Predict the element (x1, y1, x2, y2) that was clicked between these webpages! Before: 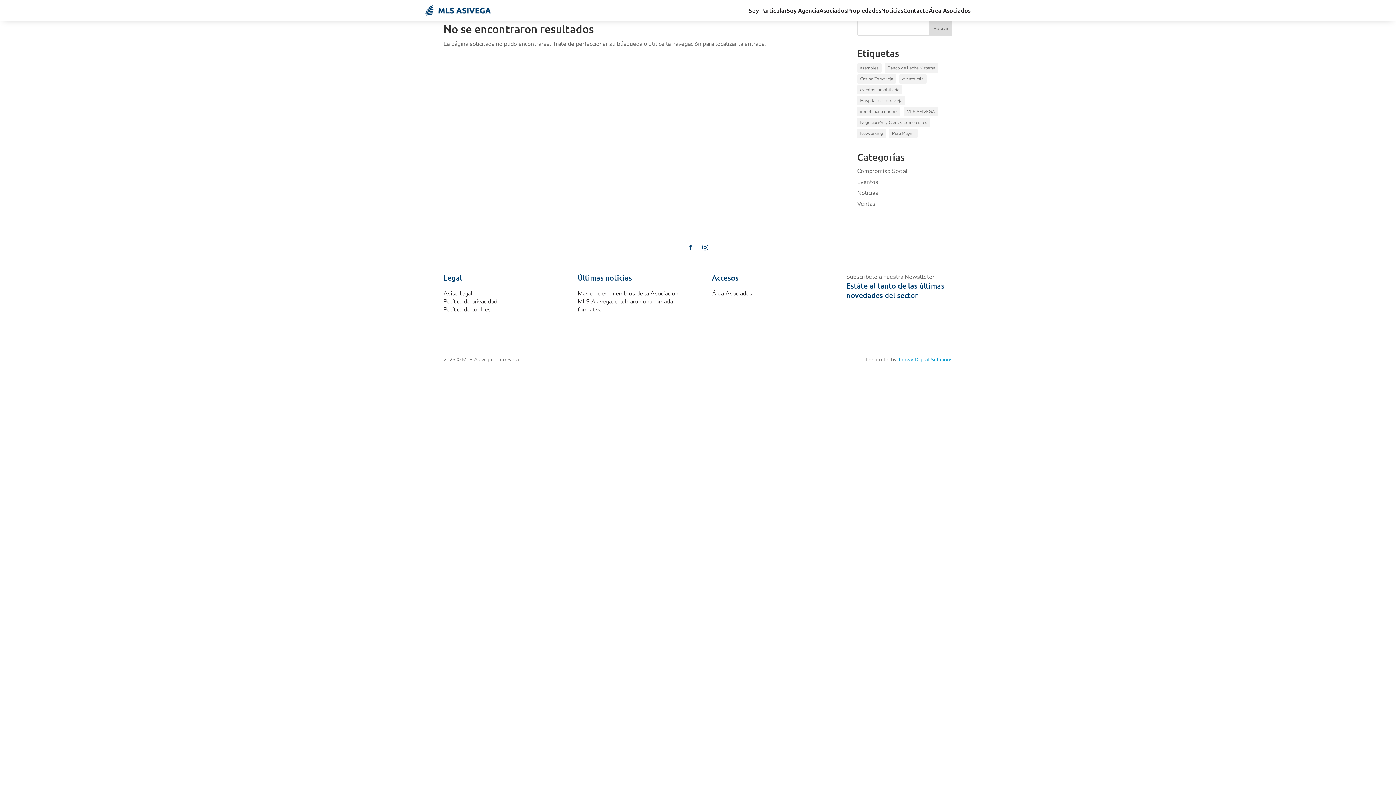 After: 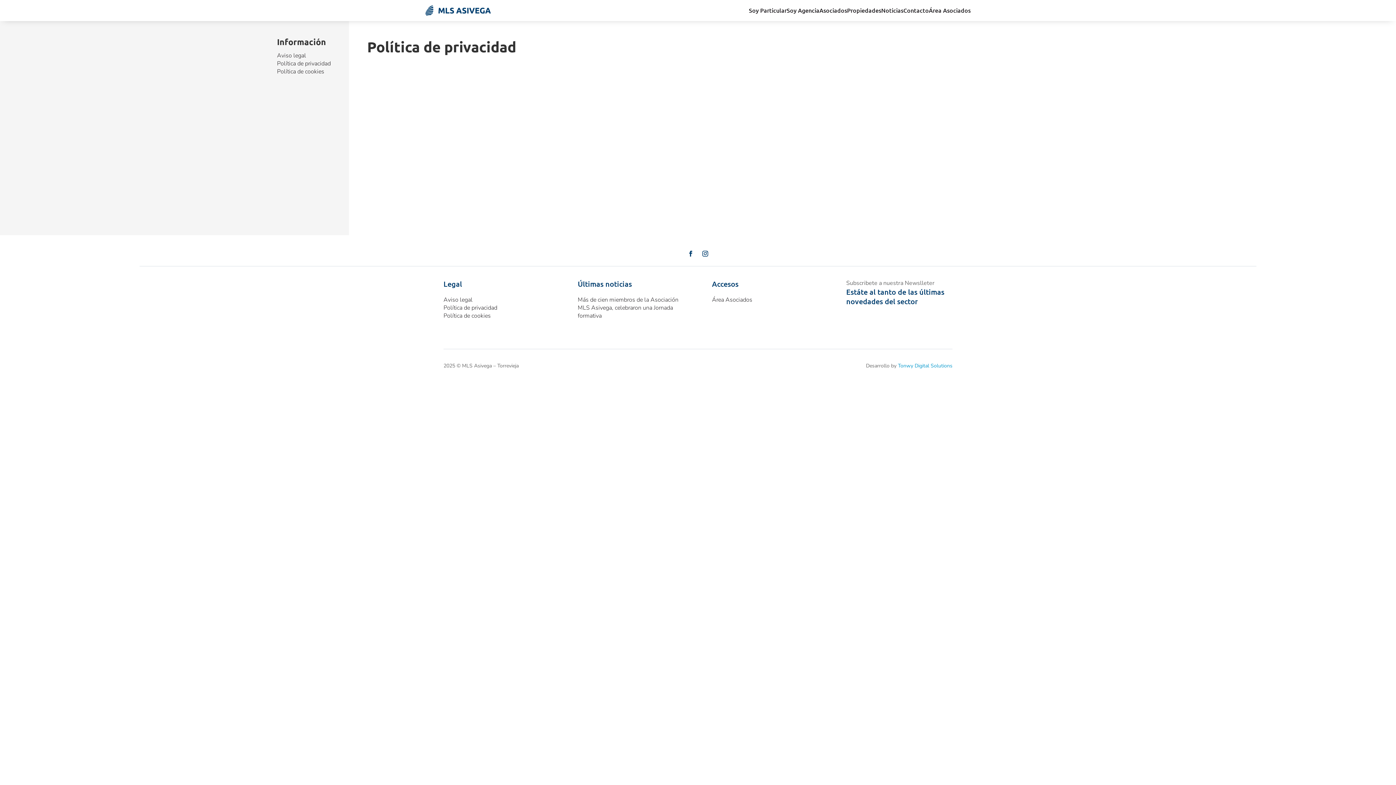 Action: bbox: (443, 297, 497, 305) label: Política de privacidad